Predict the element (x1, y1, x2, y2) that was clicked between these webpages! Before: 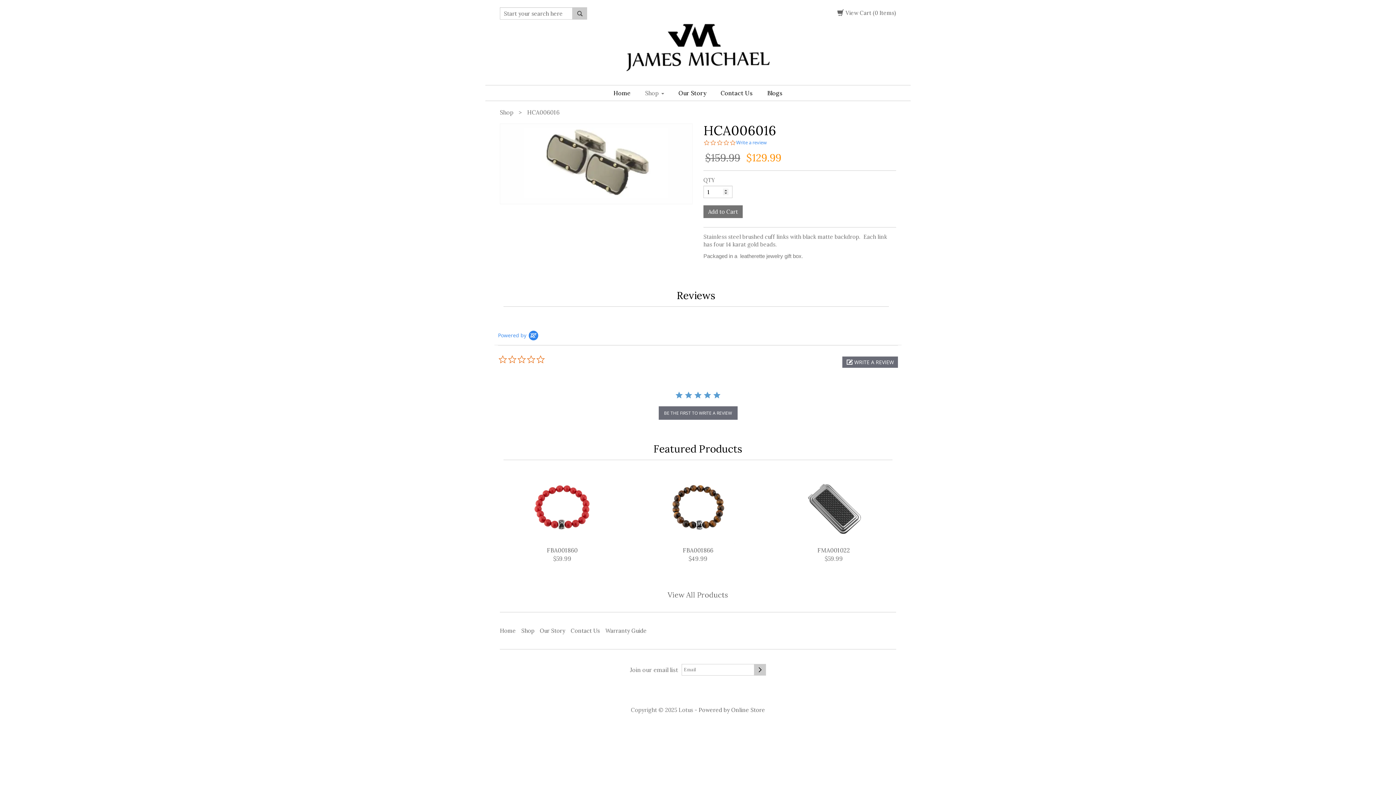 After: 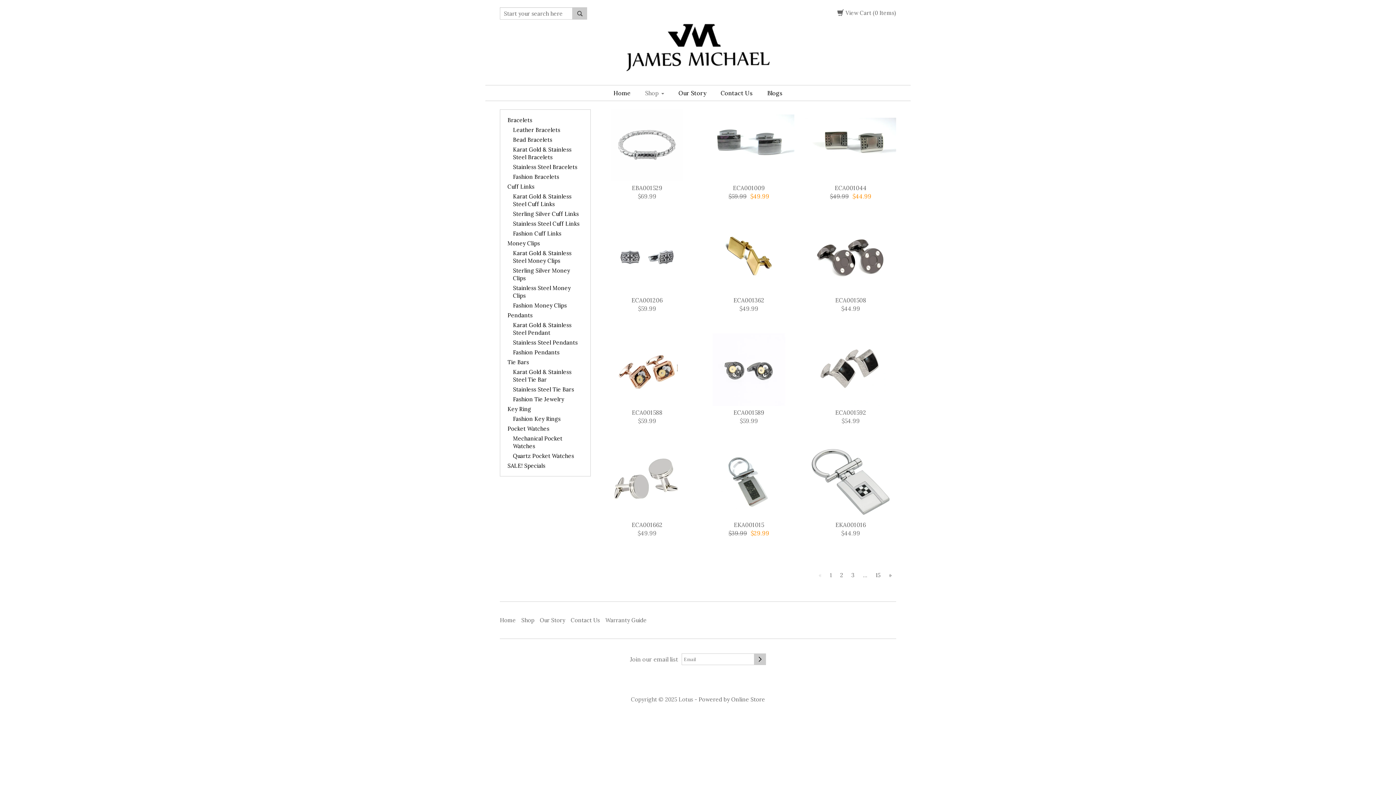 Action: bbox: (572, 7, 587, 19)